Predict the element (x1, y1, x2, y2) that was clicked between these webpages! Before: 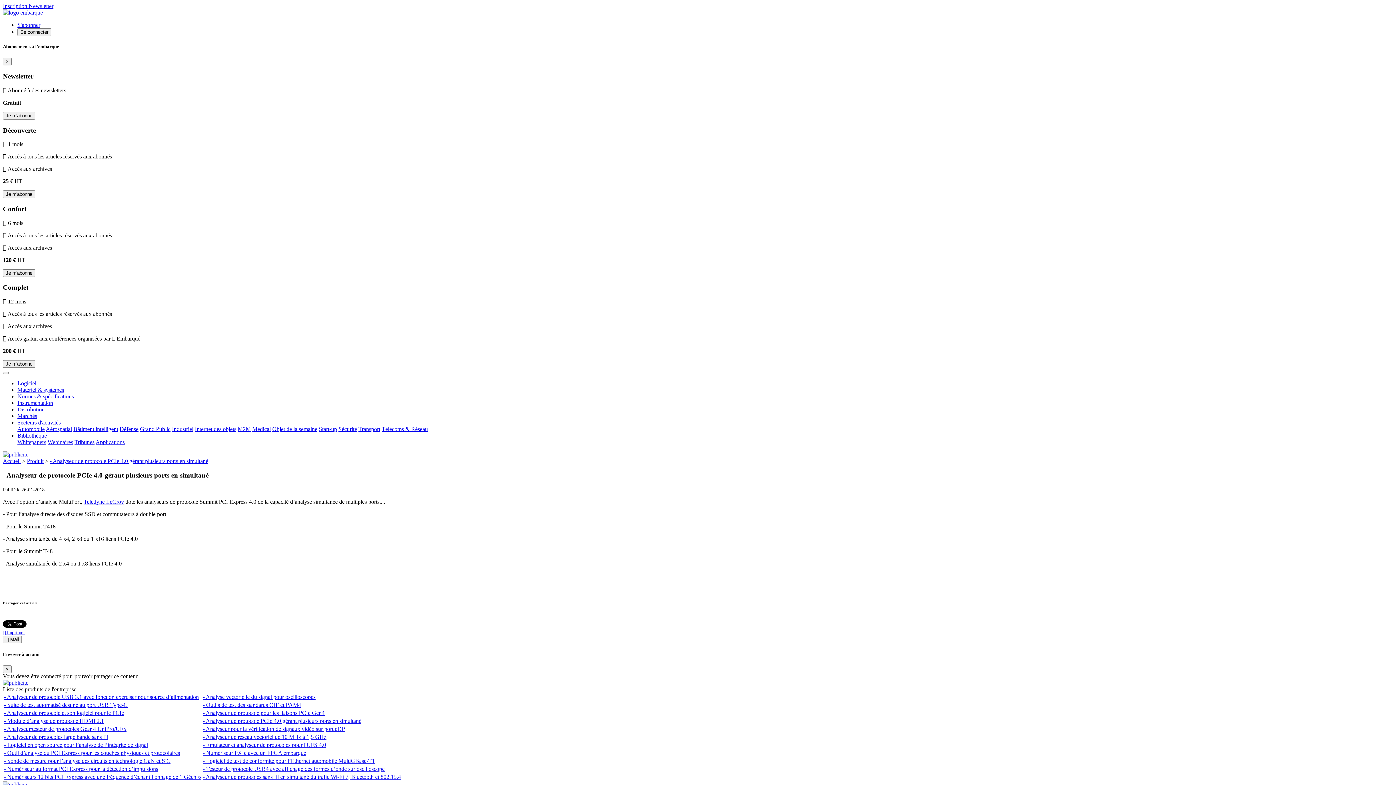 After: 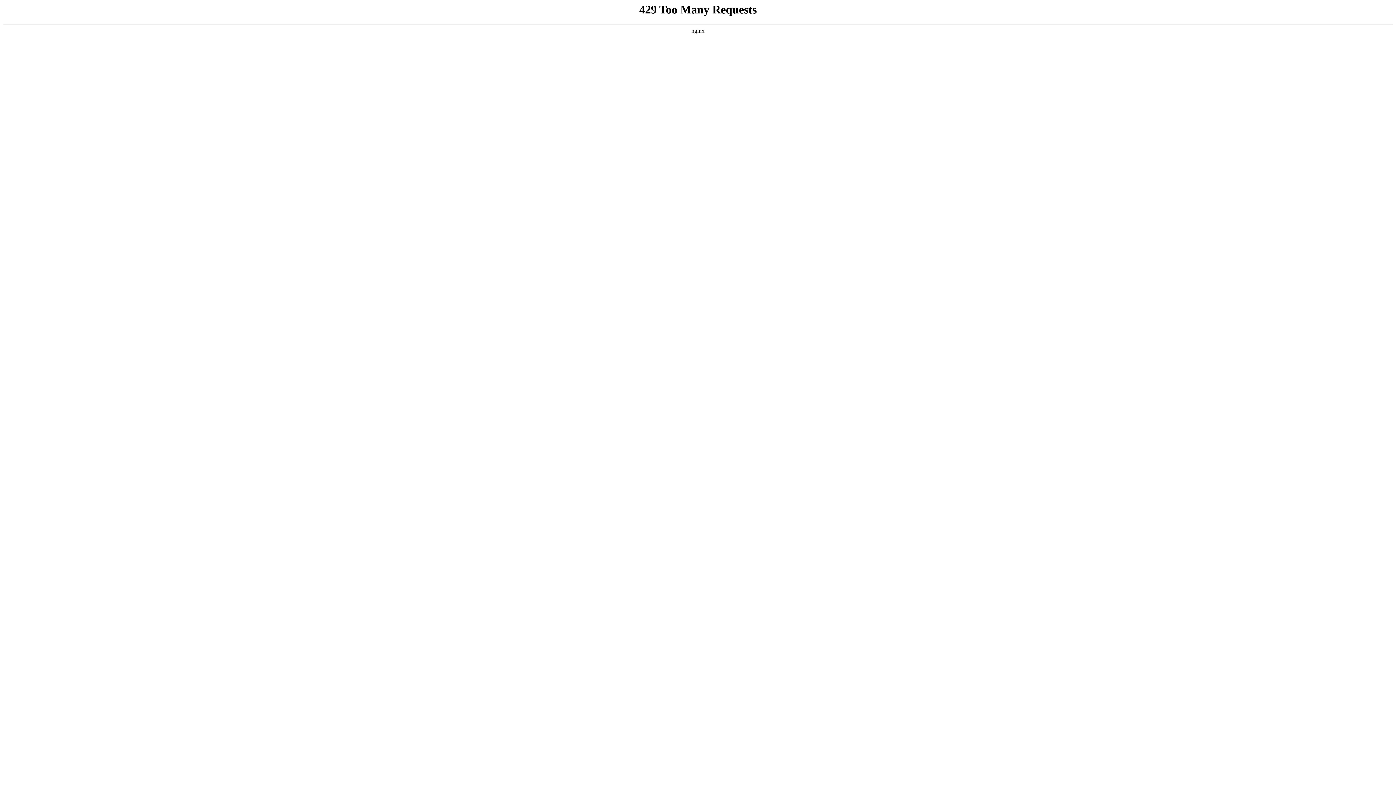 Action: bbox: (272, 426, 317, 432) label: Objet de la semaine